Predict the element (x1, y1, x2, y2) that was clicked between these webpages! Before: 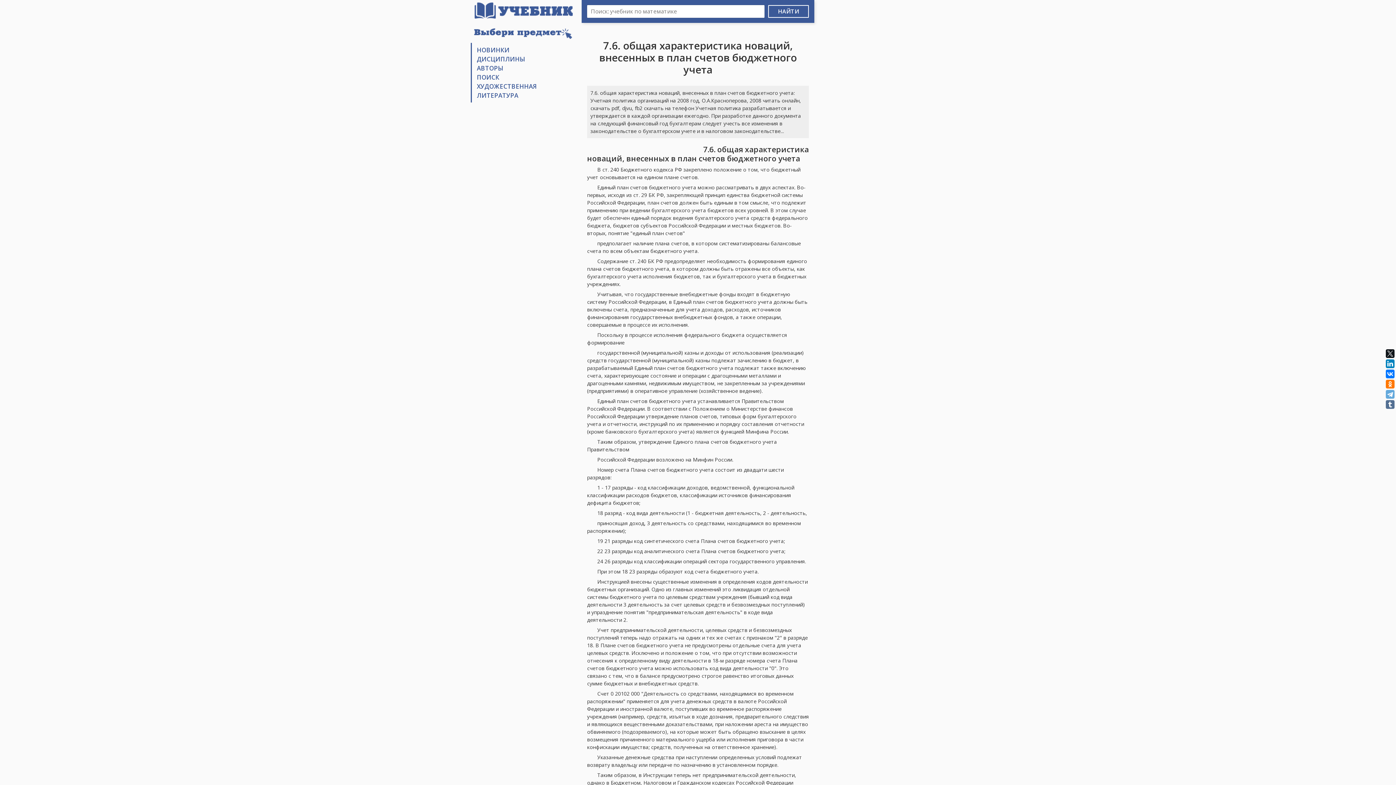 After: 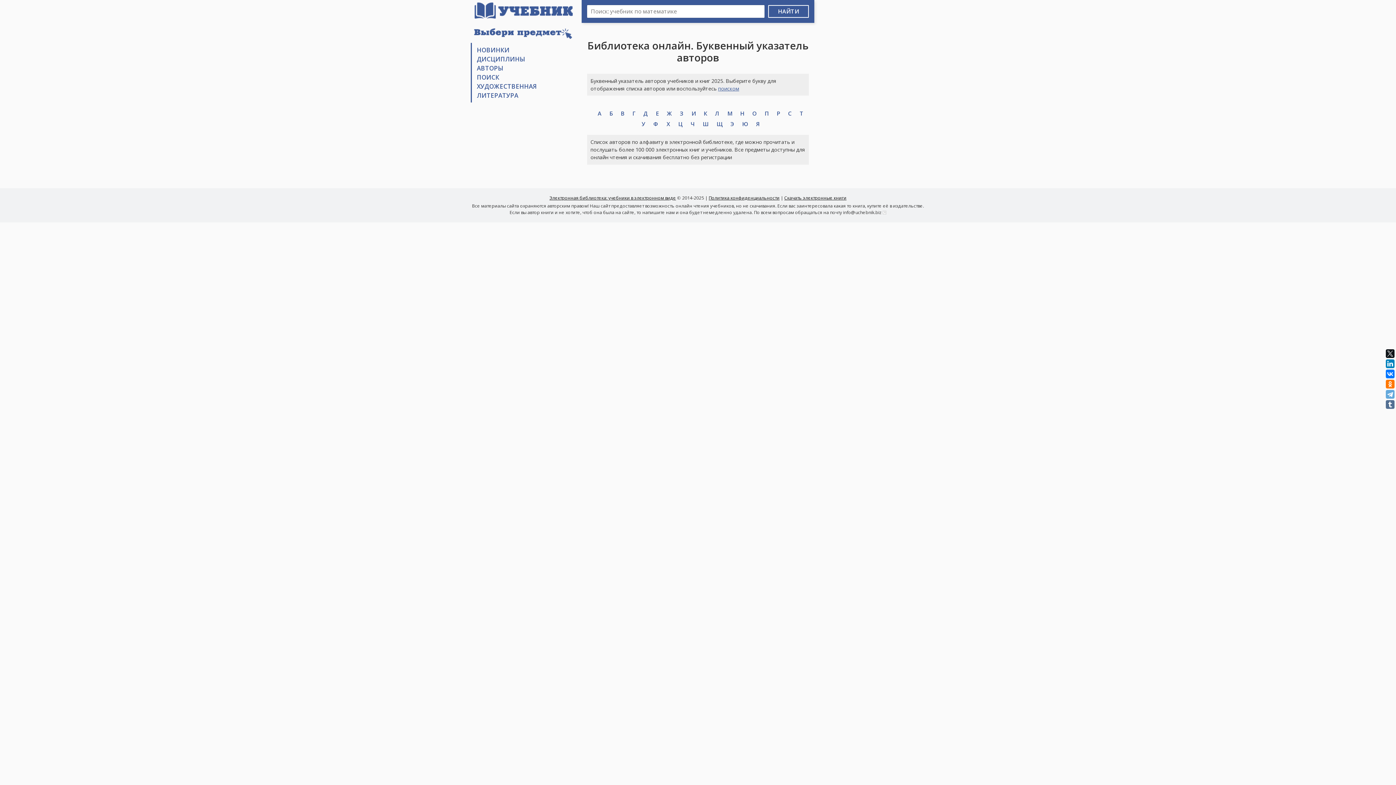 Action: label: АВТОРЫ bbox: (477, 63, 503, 72)